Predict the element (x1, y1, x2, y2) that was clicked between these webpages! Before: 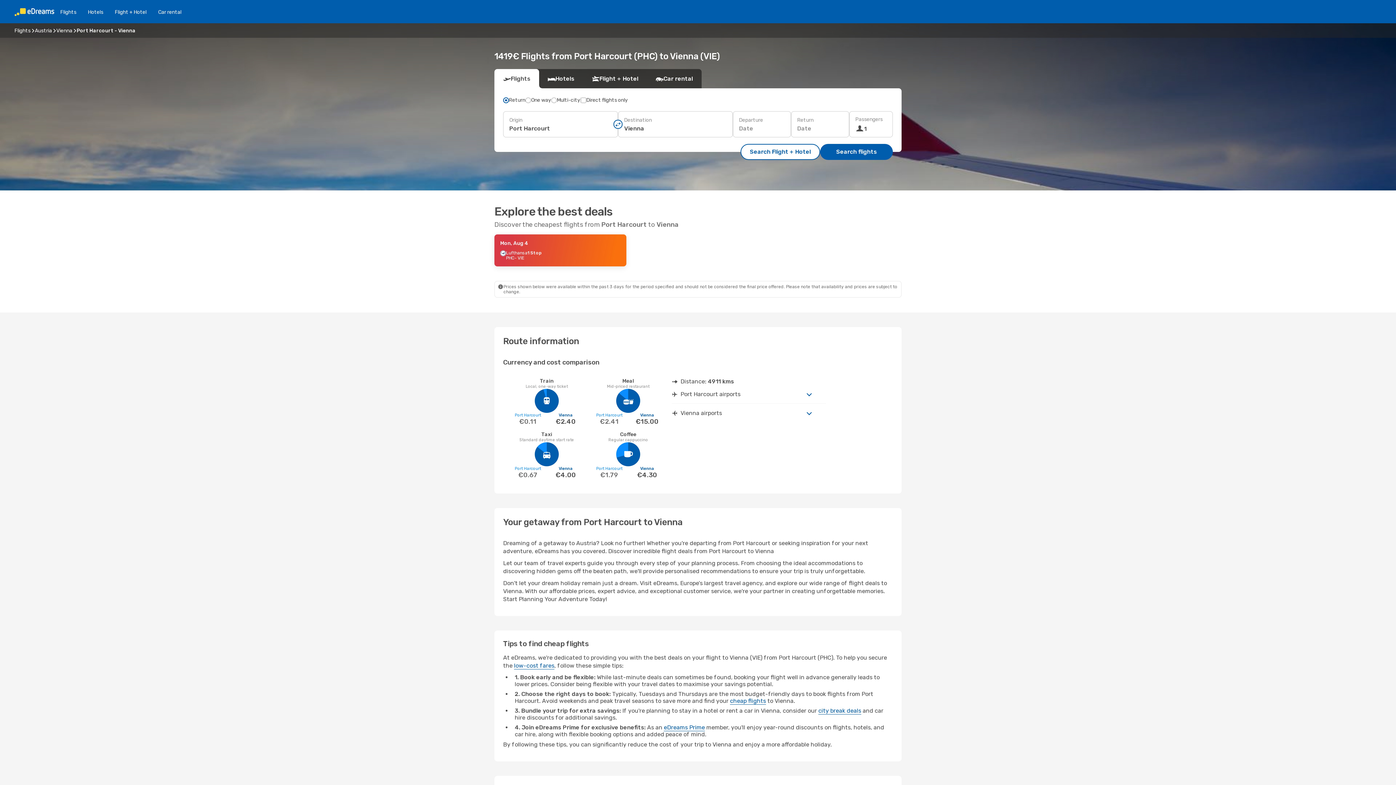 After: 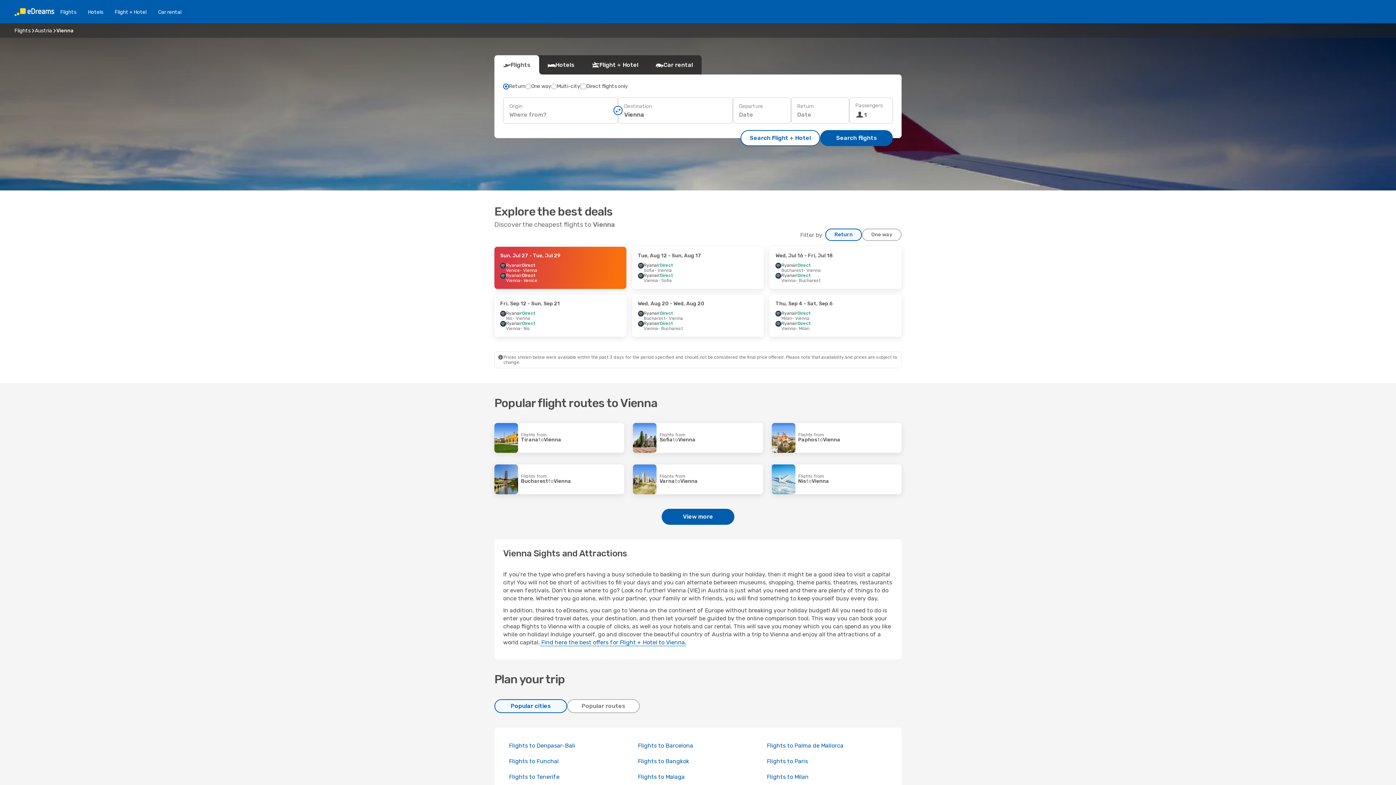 Action: bbox: (56, 27, 72, 33) label: Vienna